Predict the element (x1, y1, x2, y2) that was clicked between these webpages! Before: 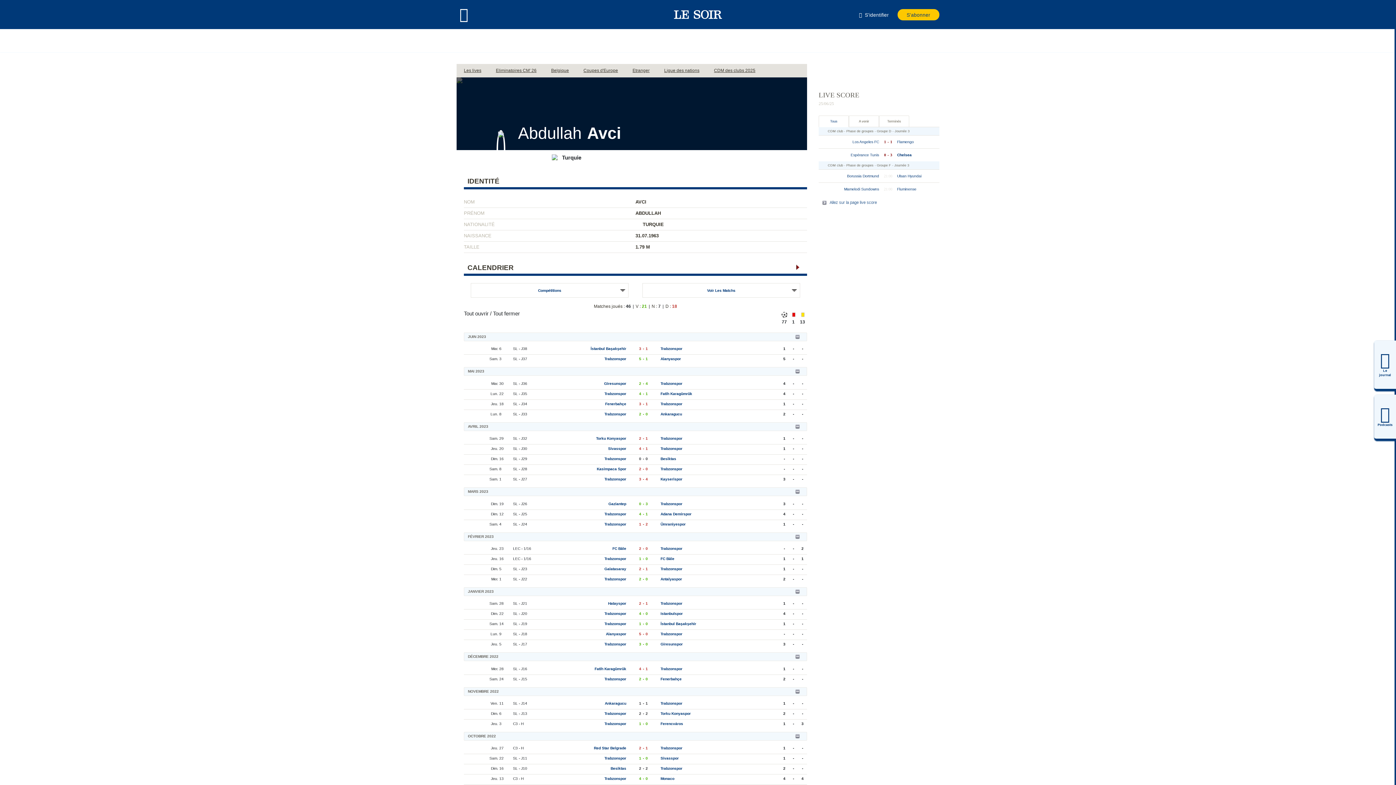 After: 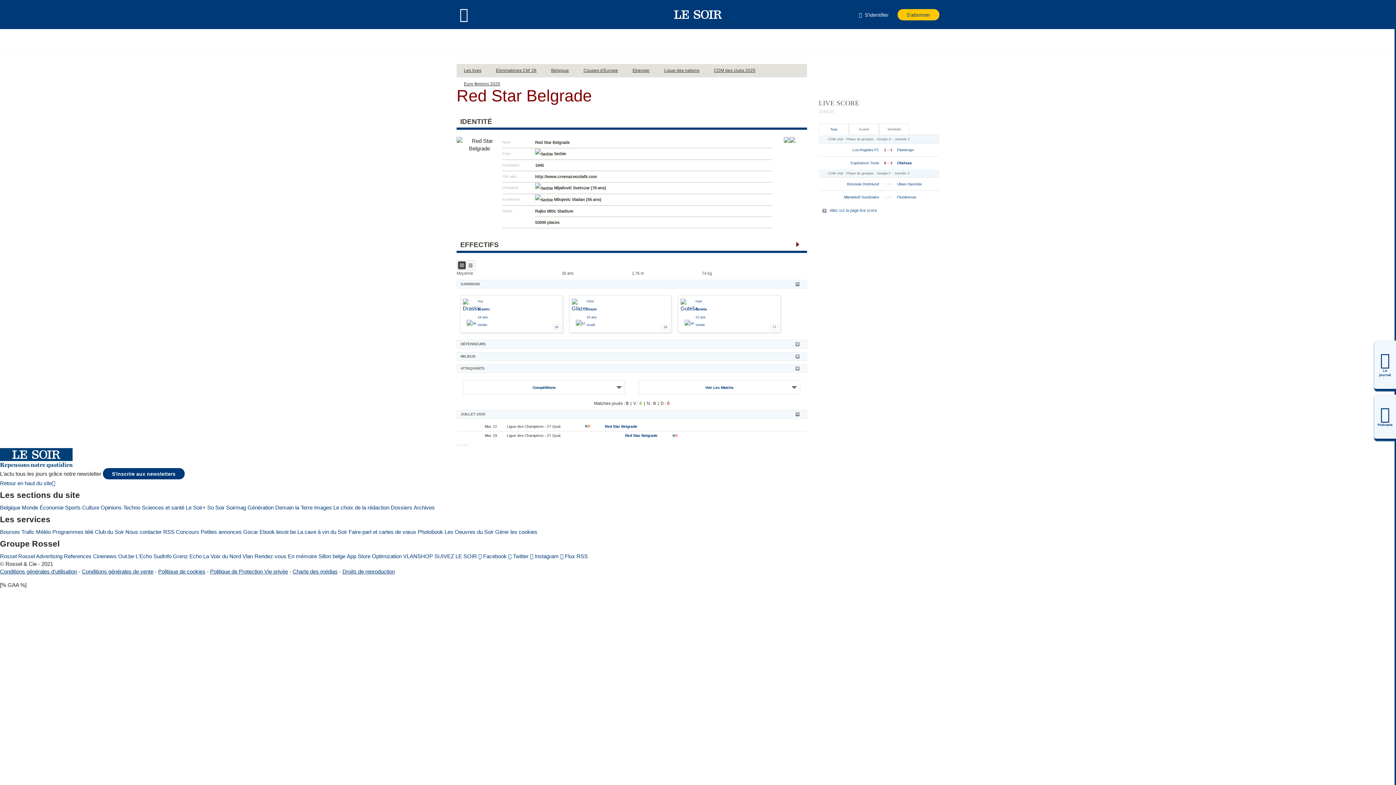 Action: label: Red Star Belgrade bbox: (574, 745, 626, 752)